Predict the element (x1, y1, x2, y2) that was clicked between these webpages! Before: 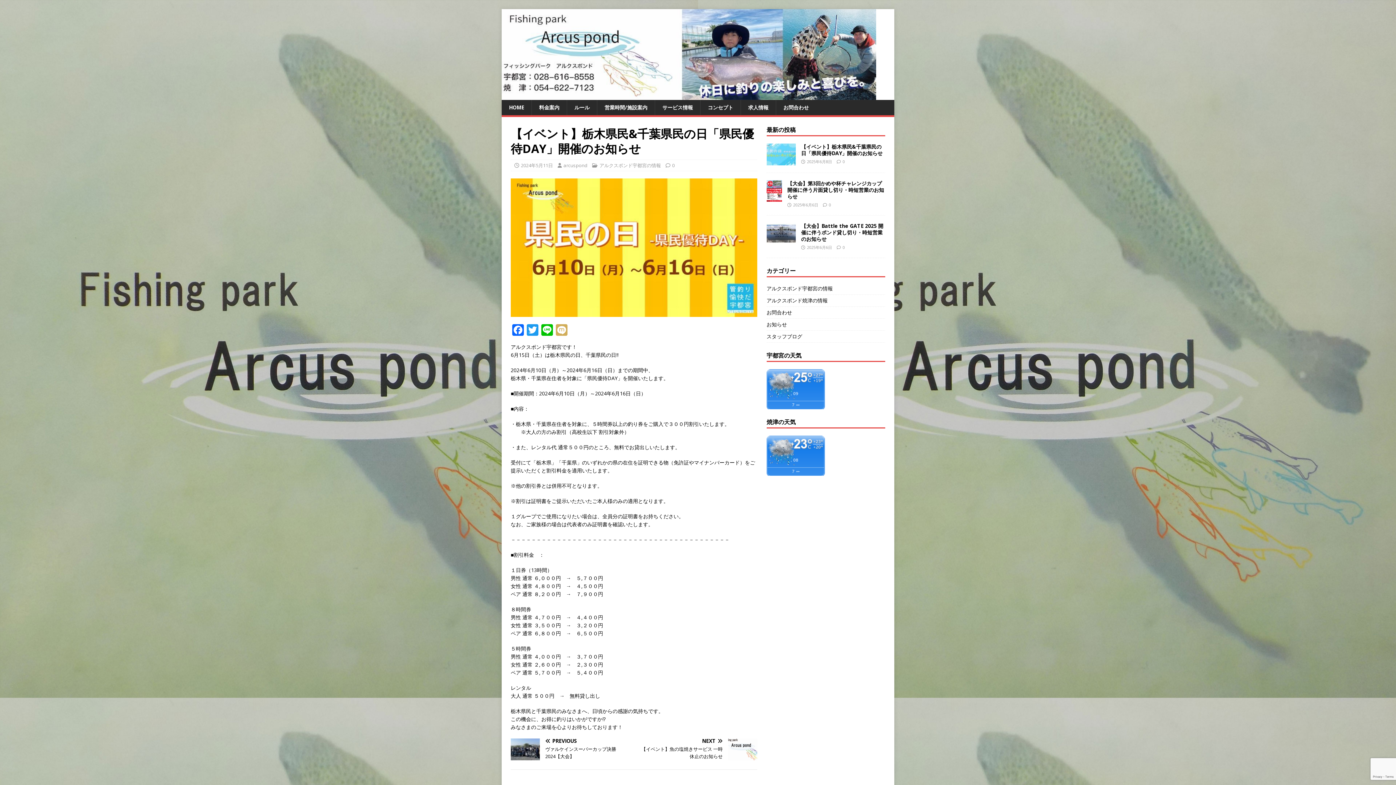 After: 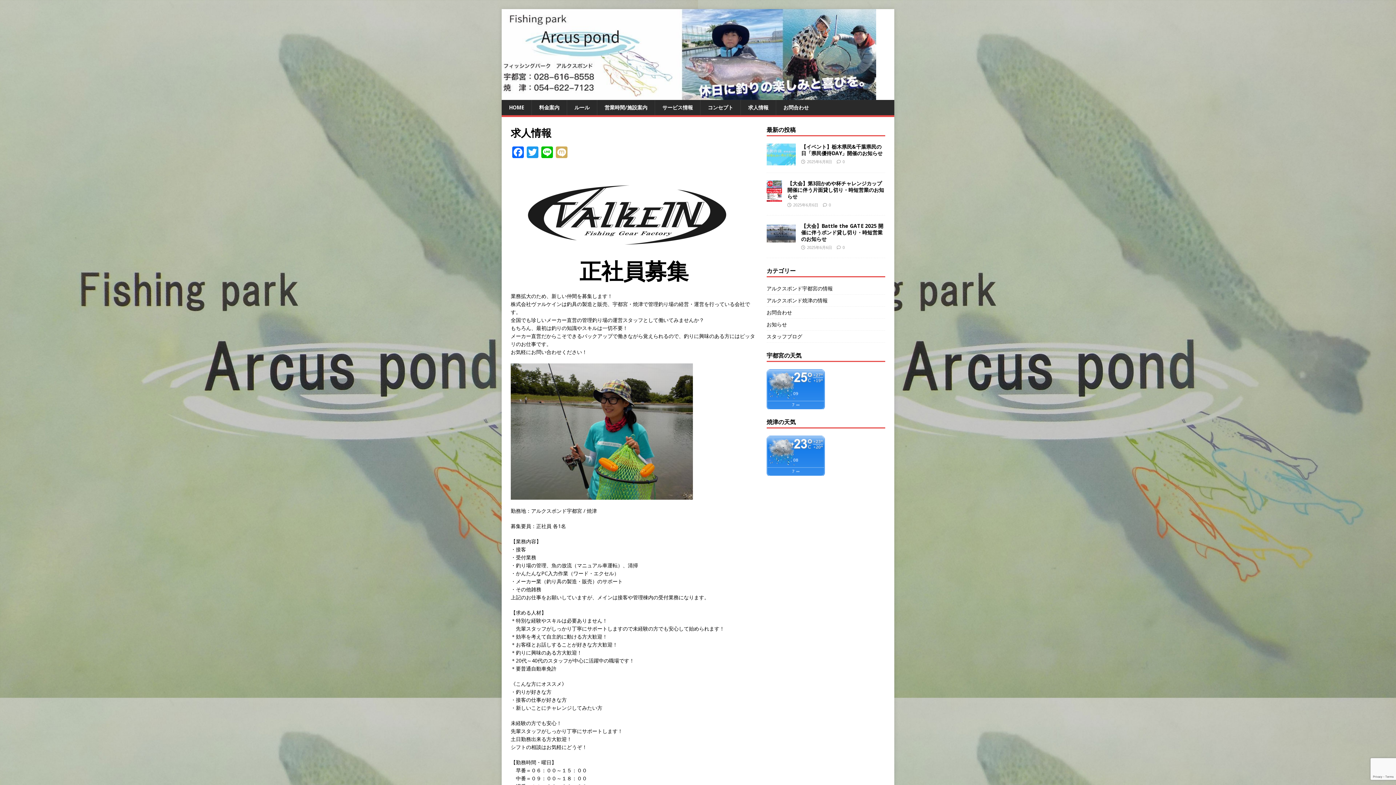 Action: bbox: (740, 100, 776, 115) label: 求人情報